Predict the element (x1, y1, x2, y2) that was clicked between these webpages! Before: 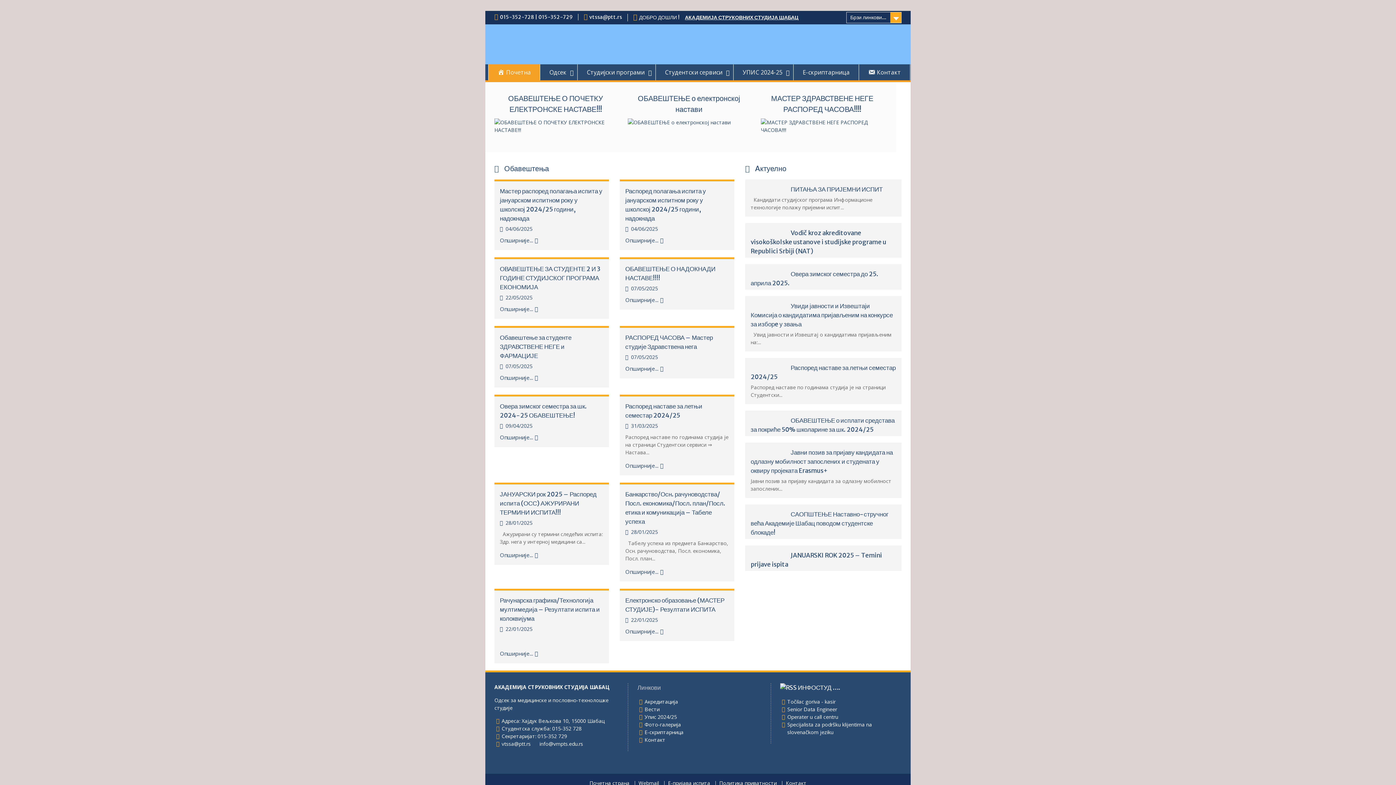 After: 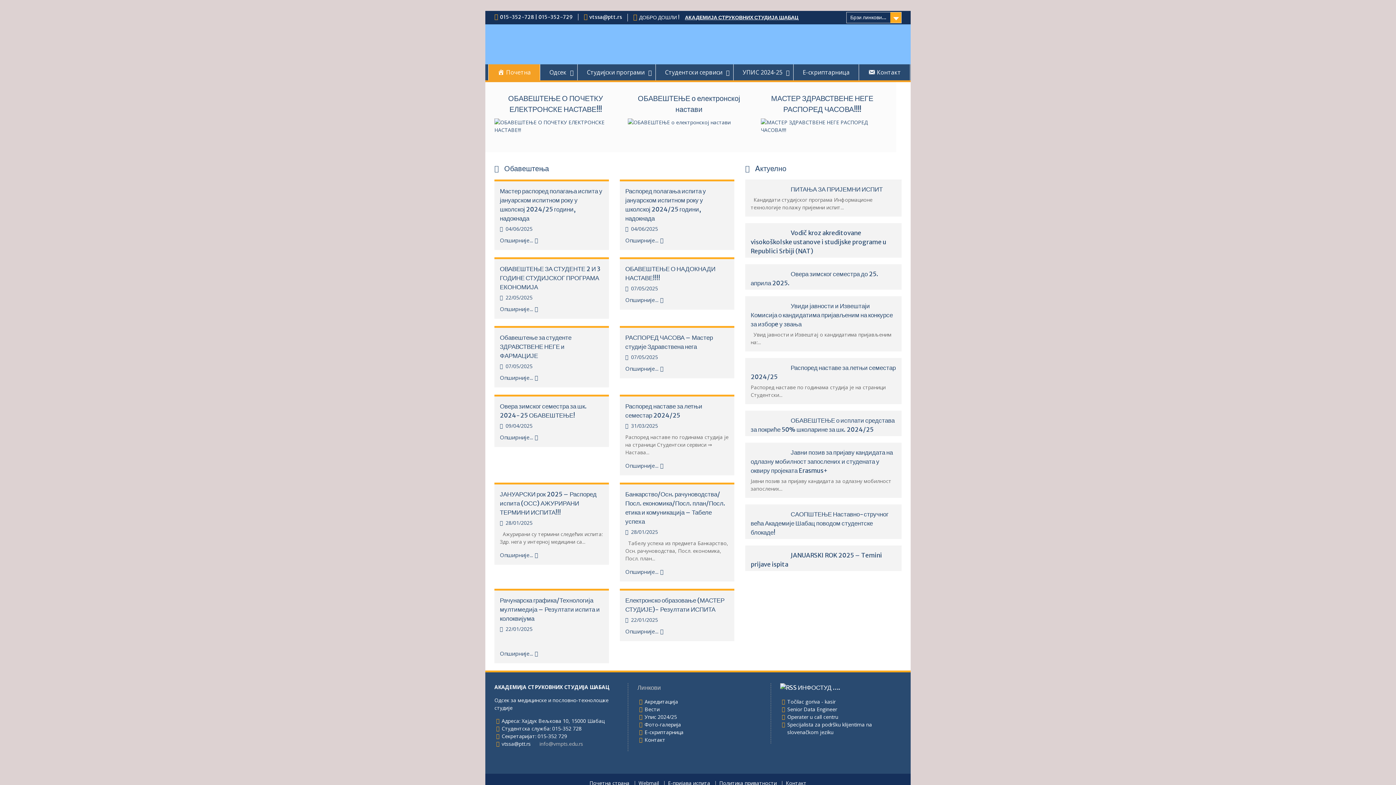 Action: label: info@vmpts.edu.rs bbox: (539, 740, 583, 747)